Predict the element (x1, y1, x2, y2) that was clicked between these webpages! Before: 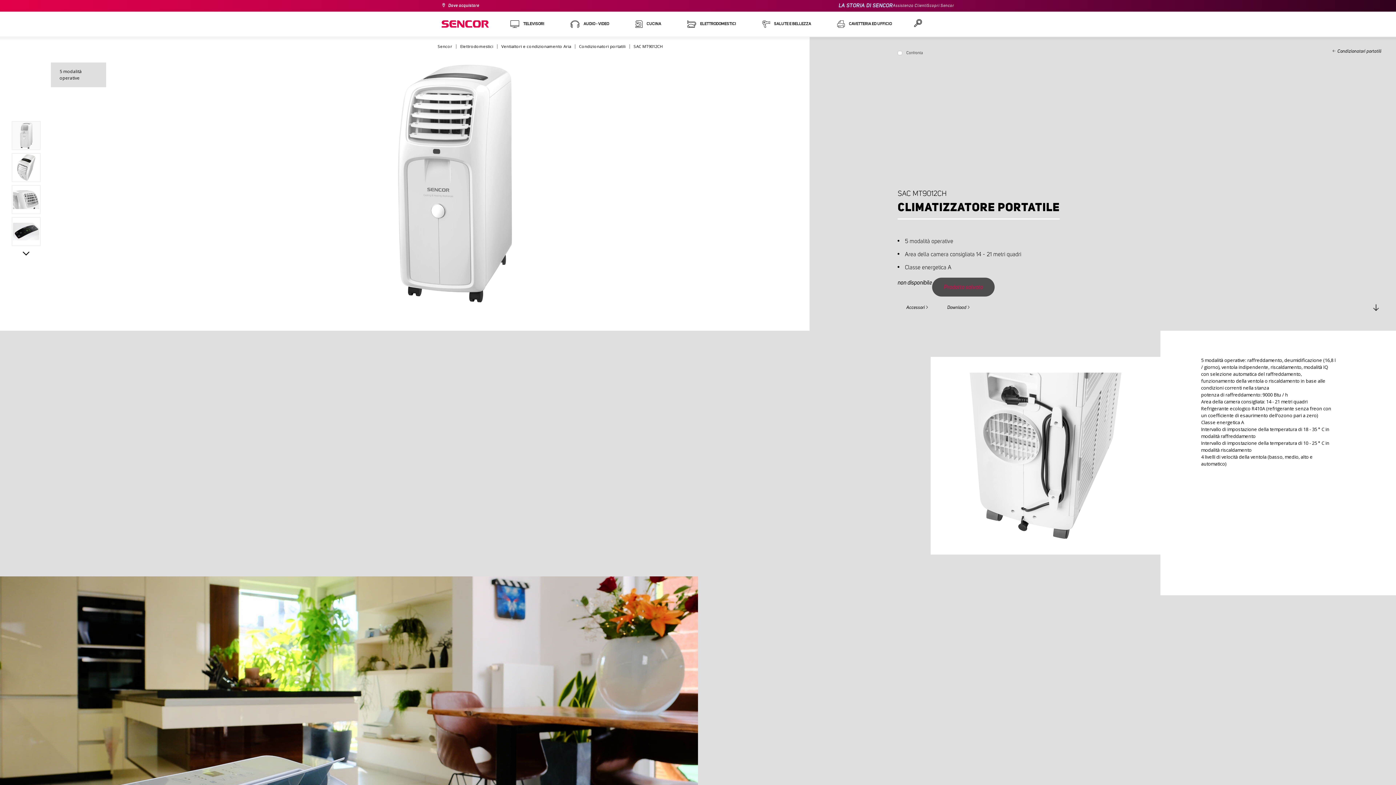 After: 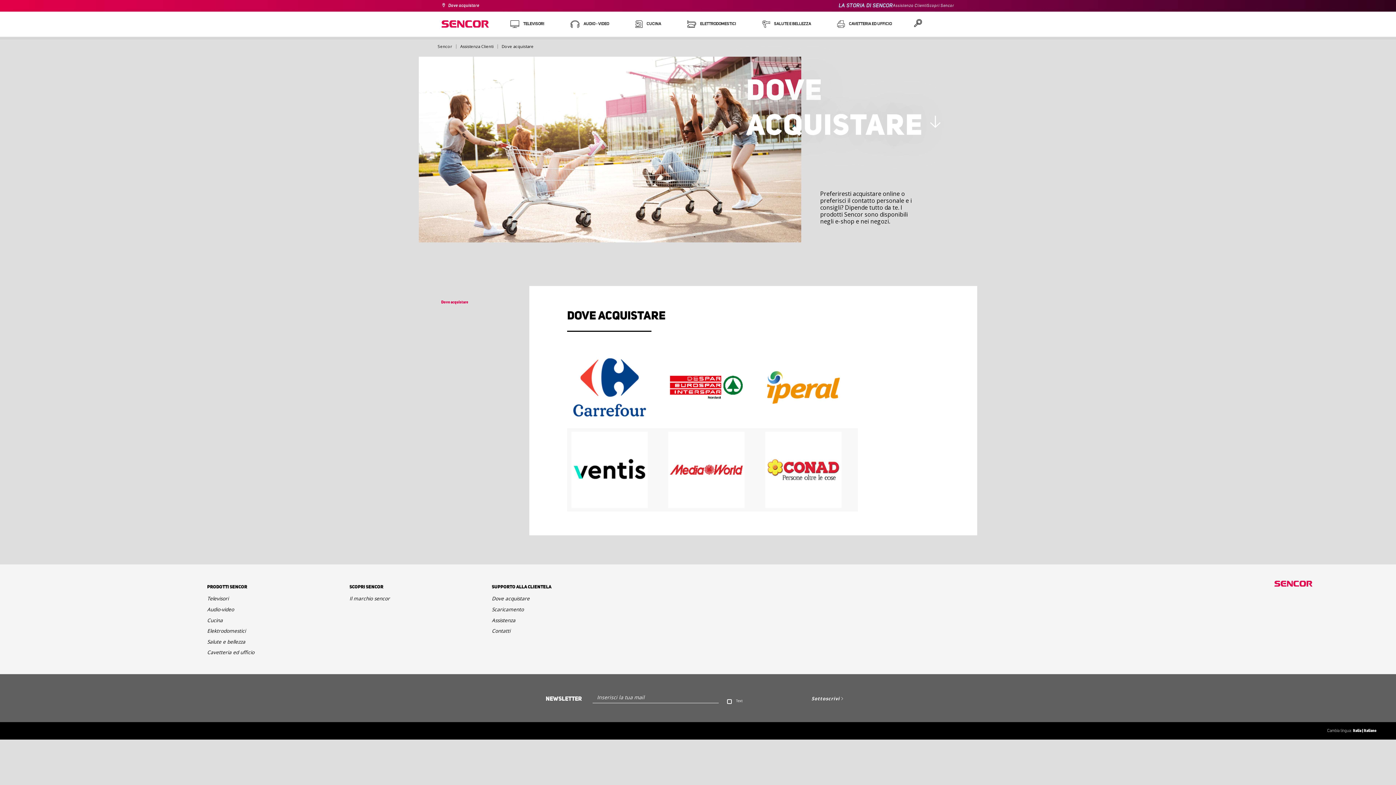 Action: label: Dove acquistare bbox: (441, 0, 479, 11)